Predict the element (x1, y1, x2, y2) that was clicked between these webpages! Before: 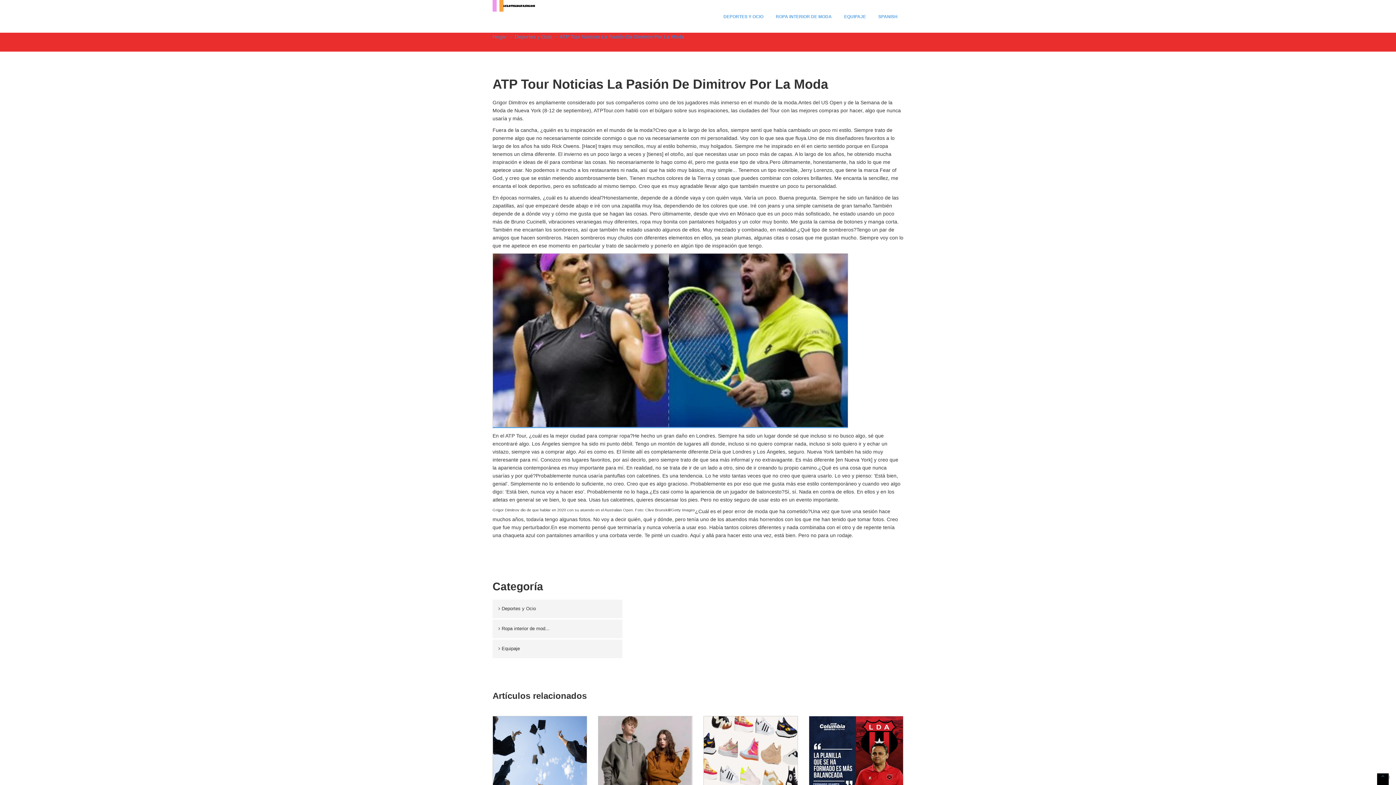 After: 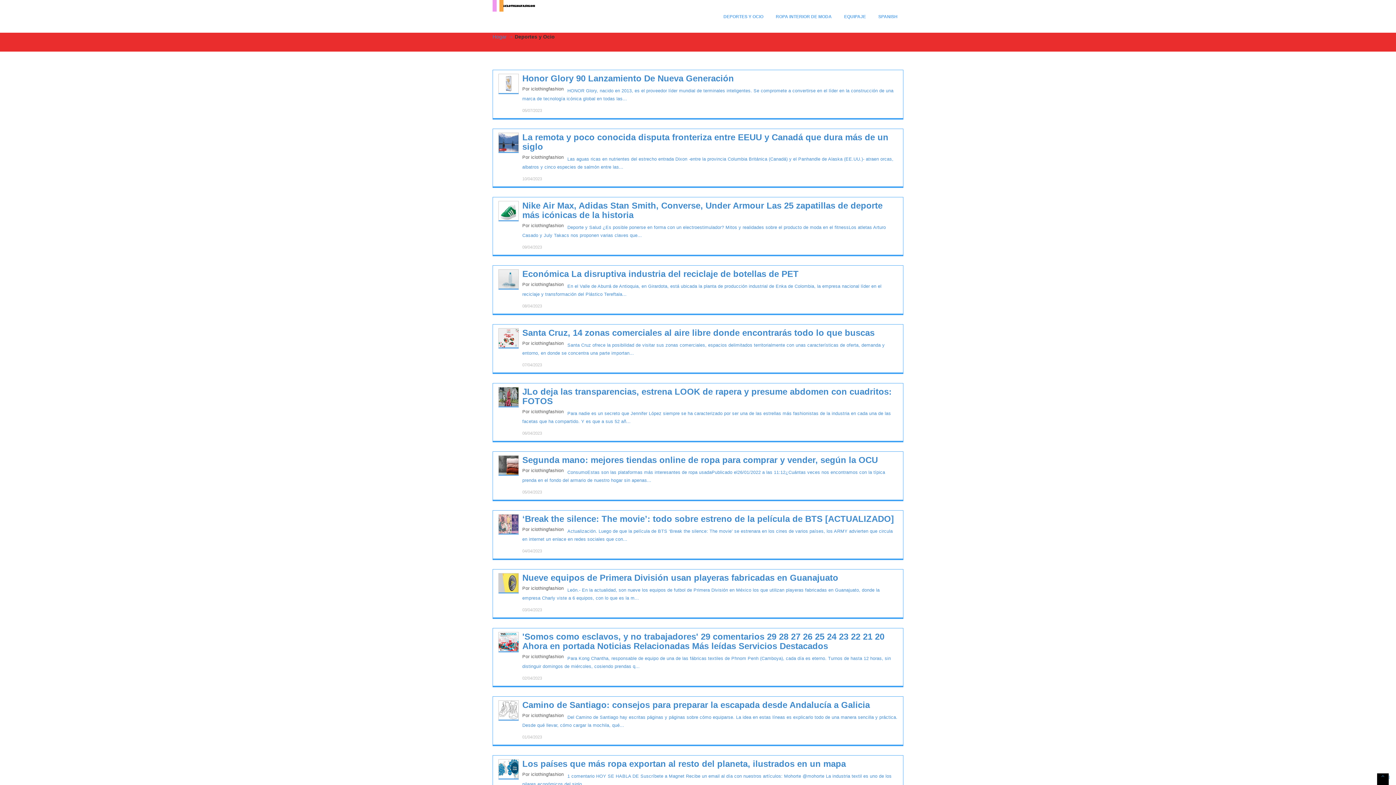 Action: bbox: (717, 0, 769, 25) label: DEPORTES Y OCIO